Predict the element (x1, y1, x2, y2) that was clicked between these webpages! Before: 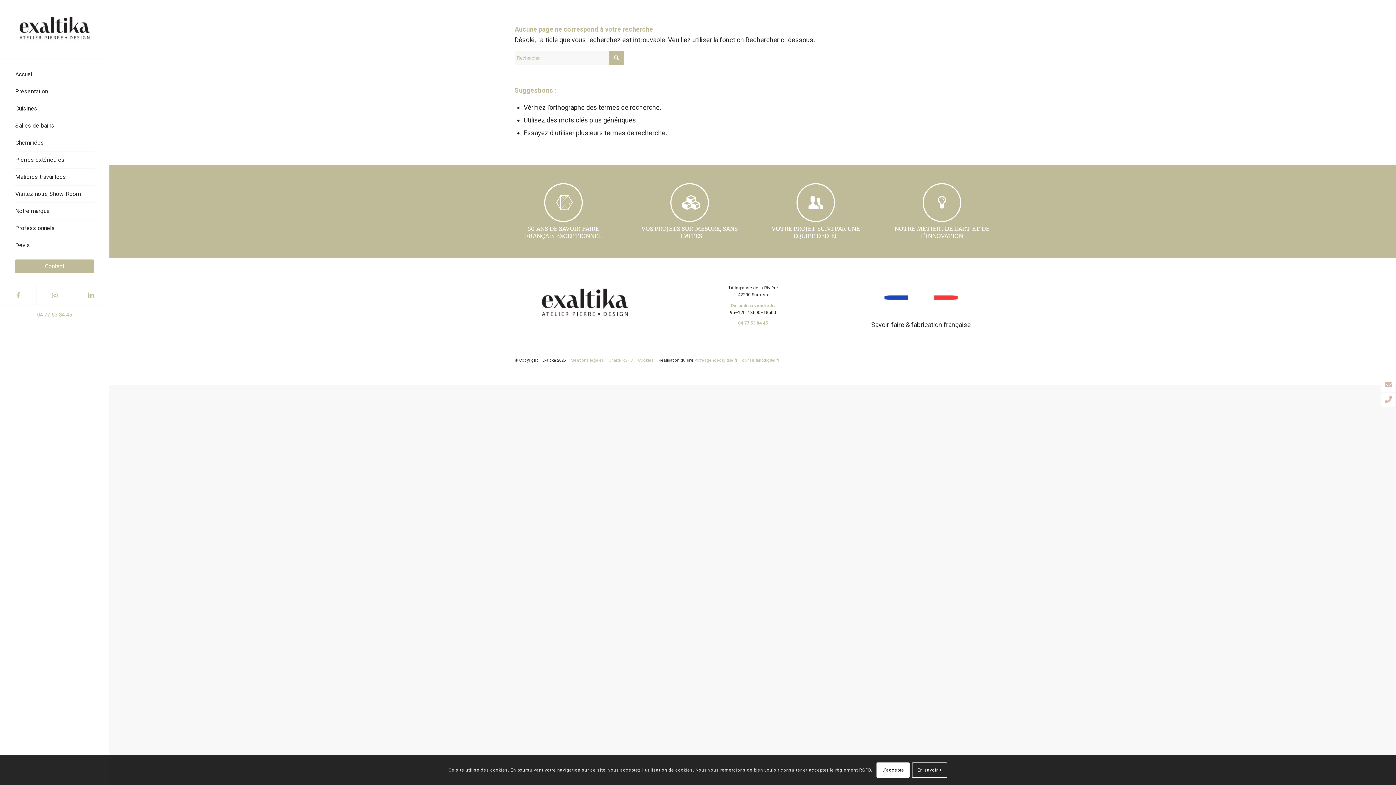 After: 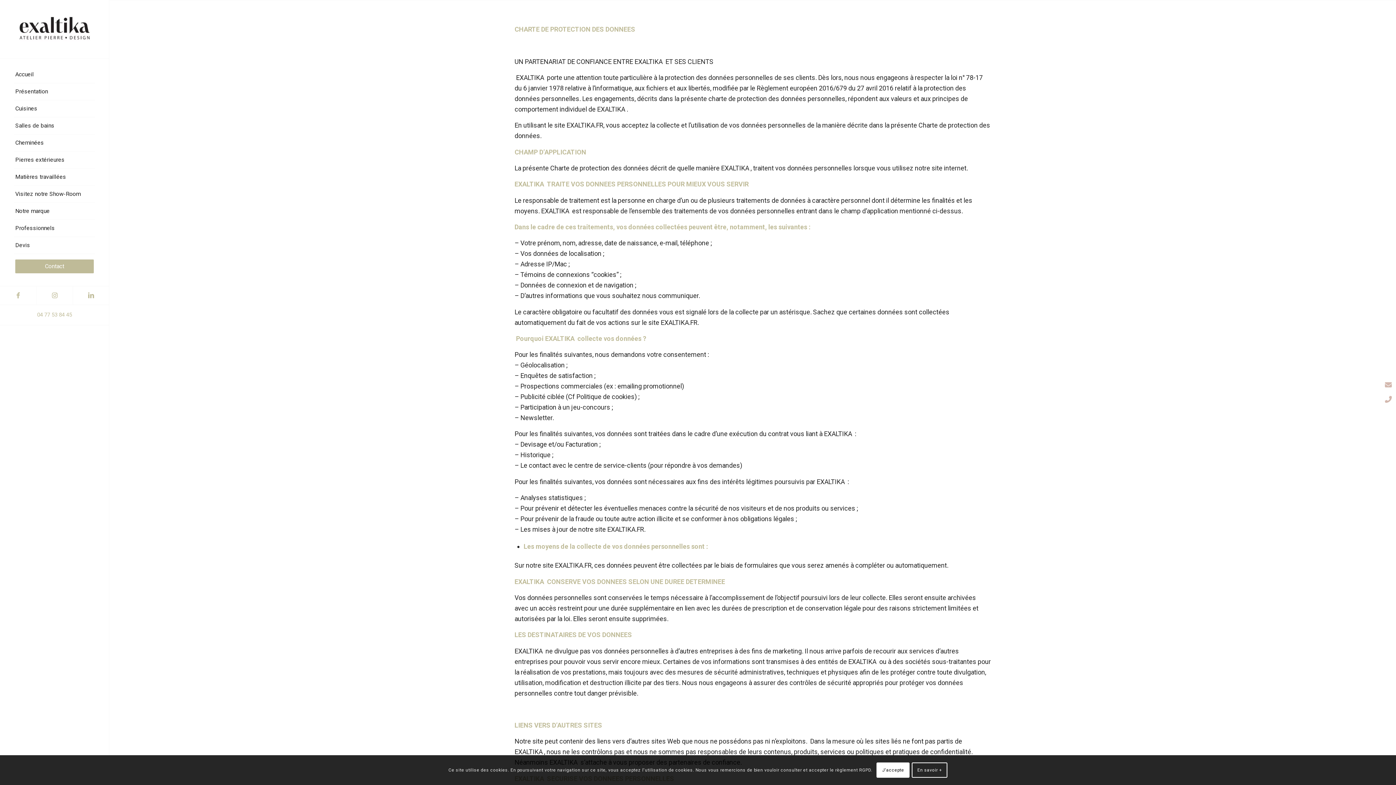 Action: label: Charte RGPD – Cookies bbox: (608, 358, 654, 362)